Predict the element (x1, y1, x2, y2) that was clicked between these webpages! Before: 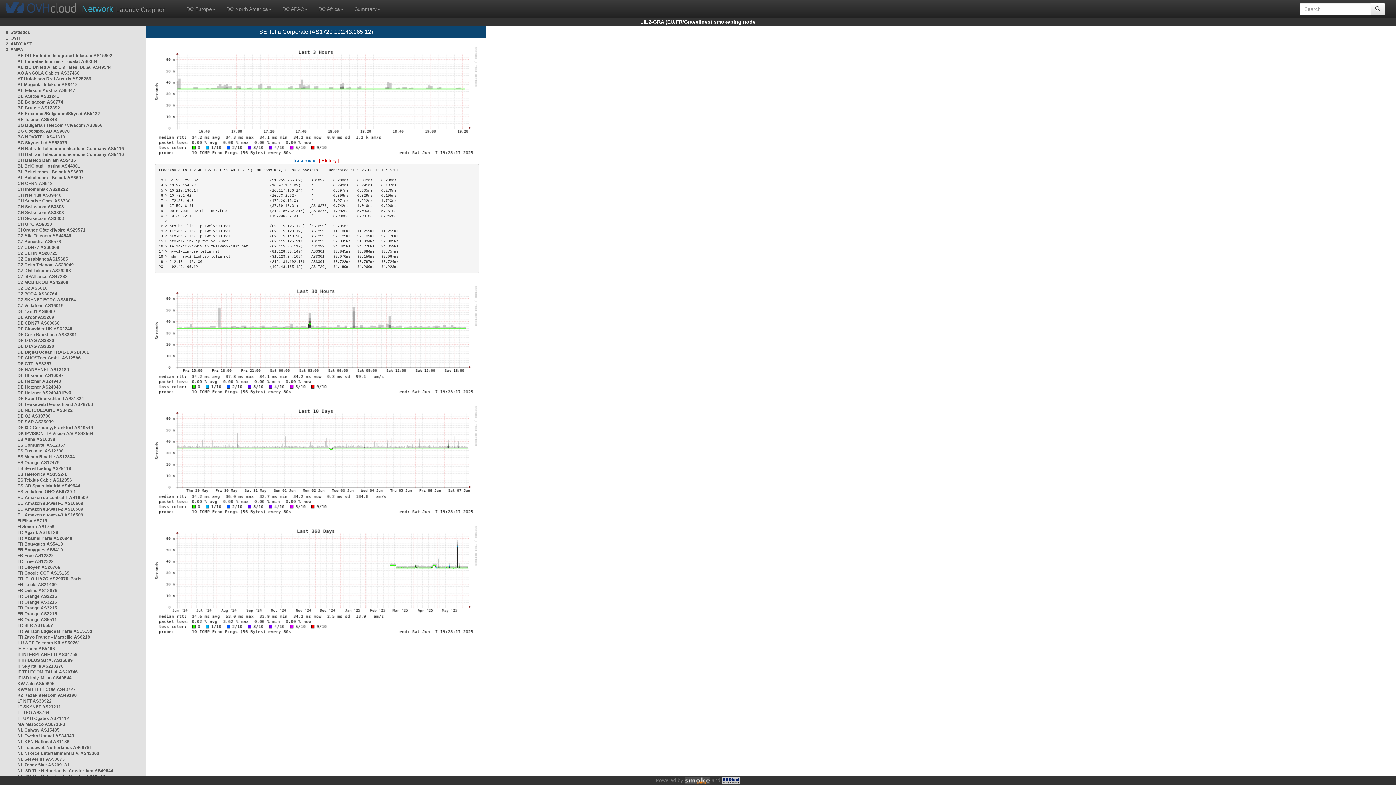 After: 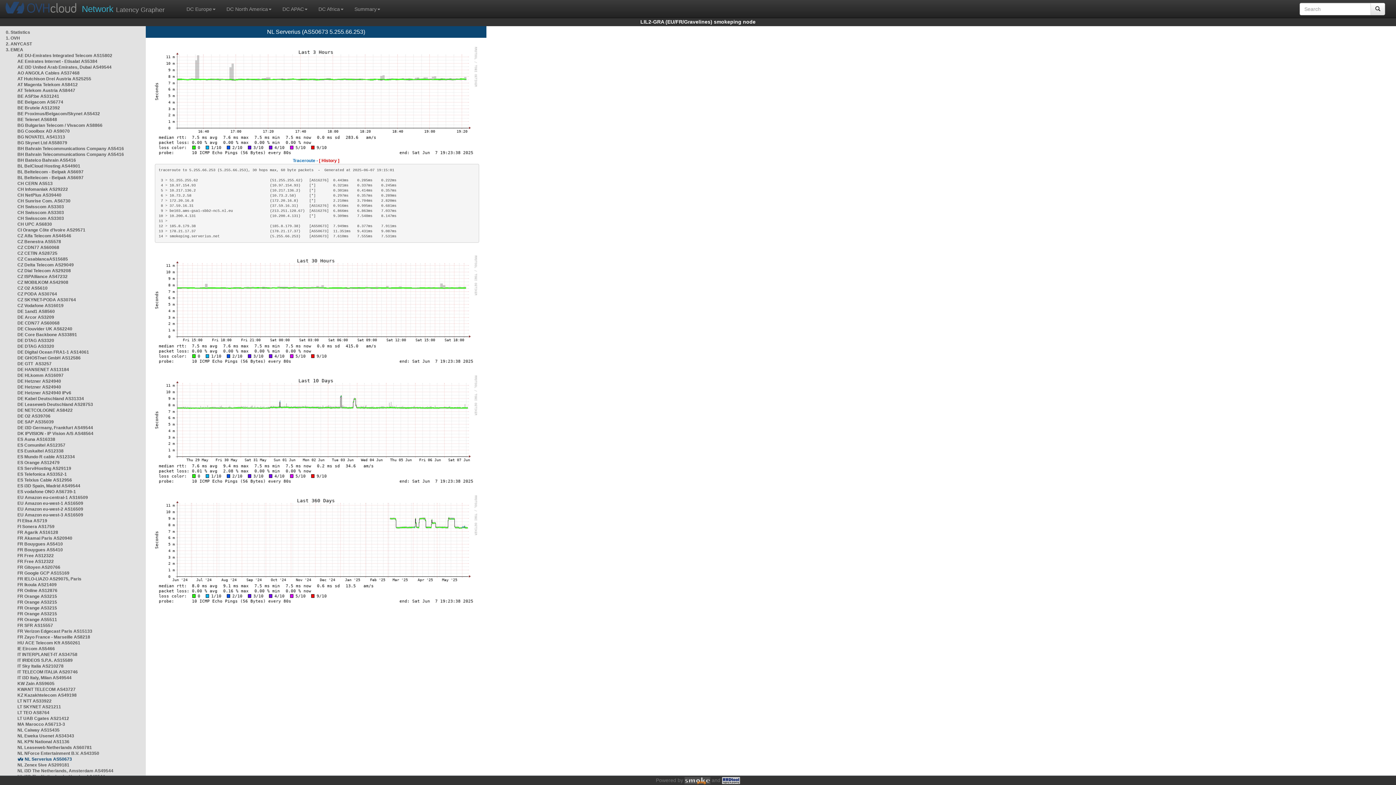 Action: bbox: (17, 757, 64, 762) label: NL Serverius AS50673